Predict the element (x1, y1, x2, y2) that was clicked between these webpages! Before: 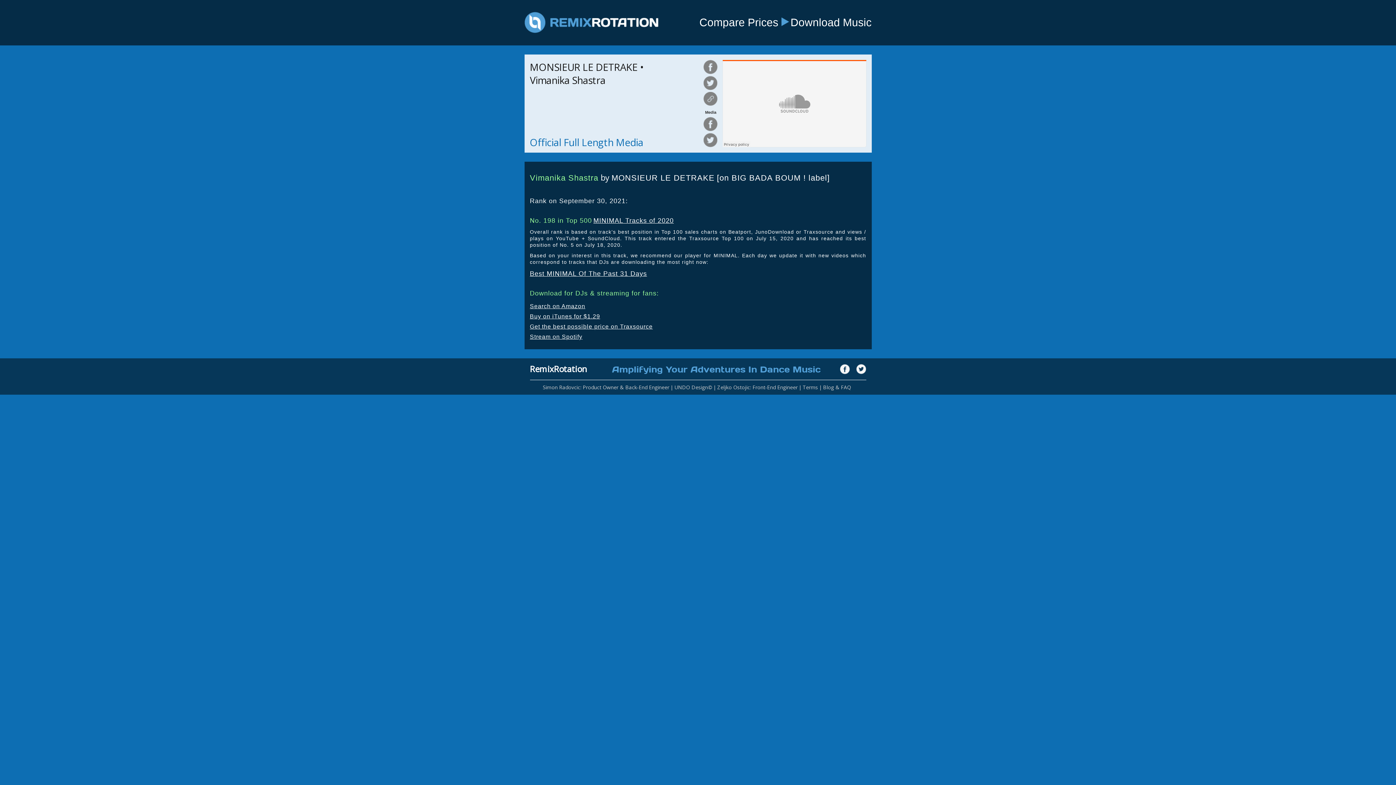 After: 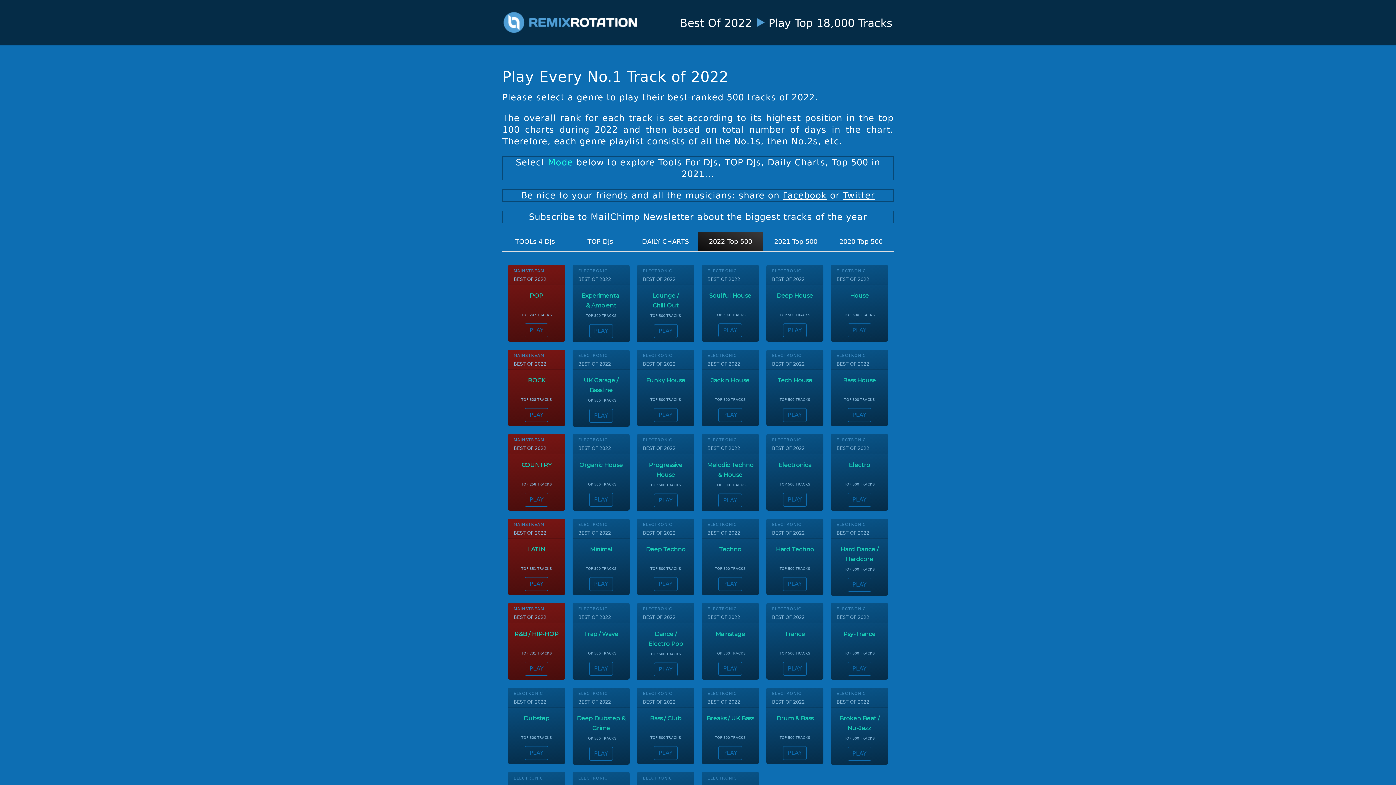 Action: bbox: (524, 0, 669, 33)